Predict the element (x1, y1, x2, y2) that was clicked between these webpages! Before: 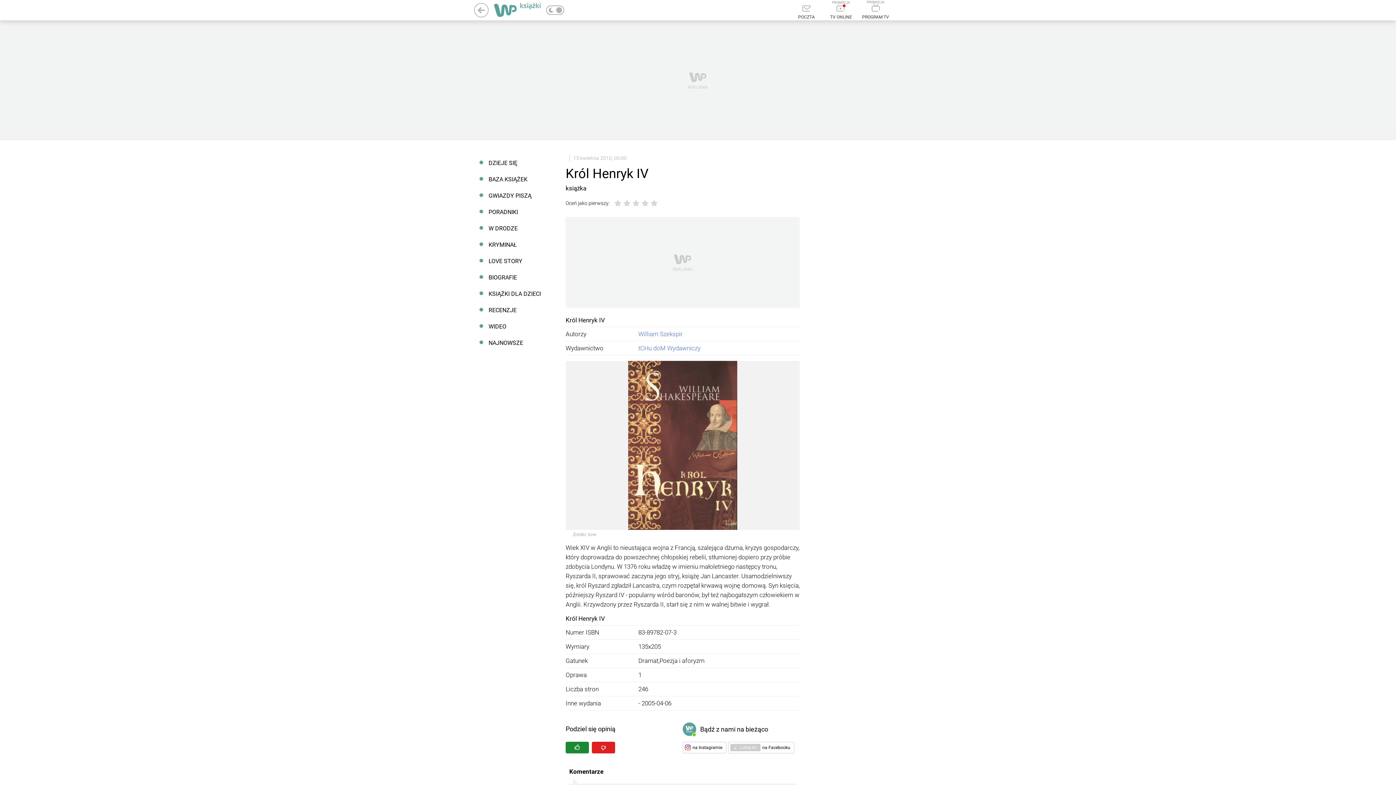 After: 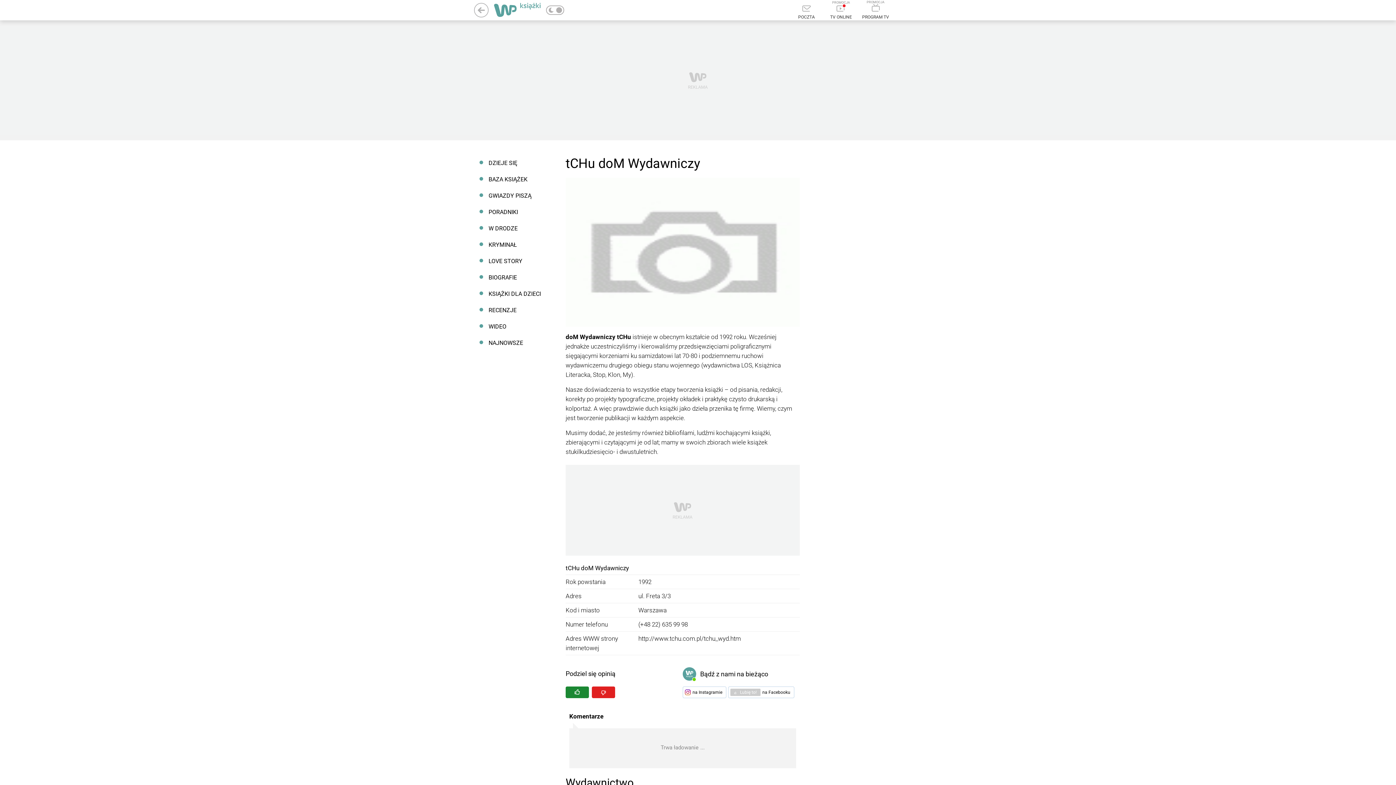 Action: label: tCHu doM Wydawniczy bbox: (638, 344, 700, 352)